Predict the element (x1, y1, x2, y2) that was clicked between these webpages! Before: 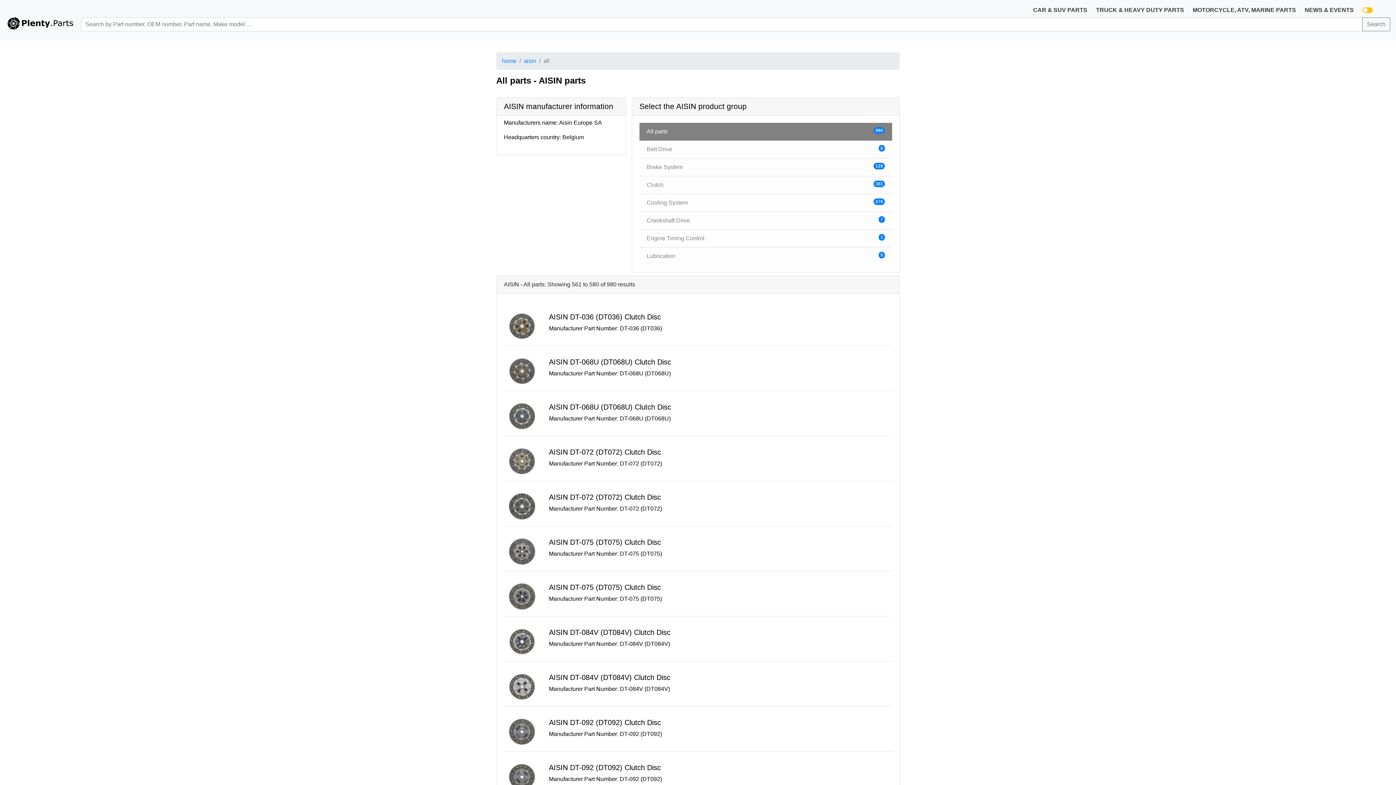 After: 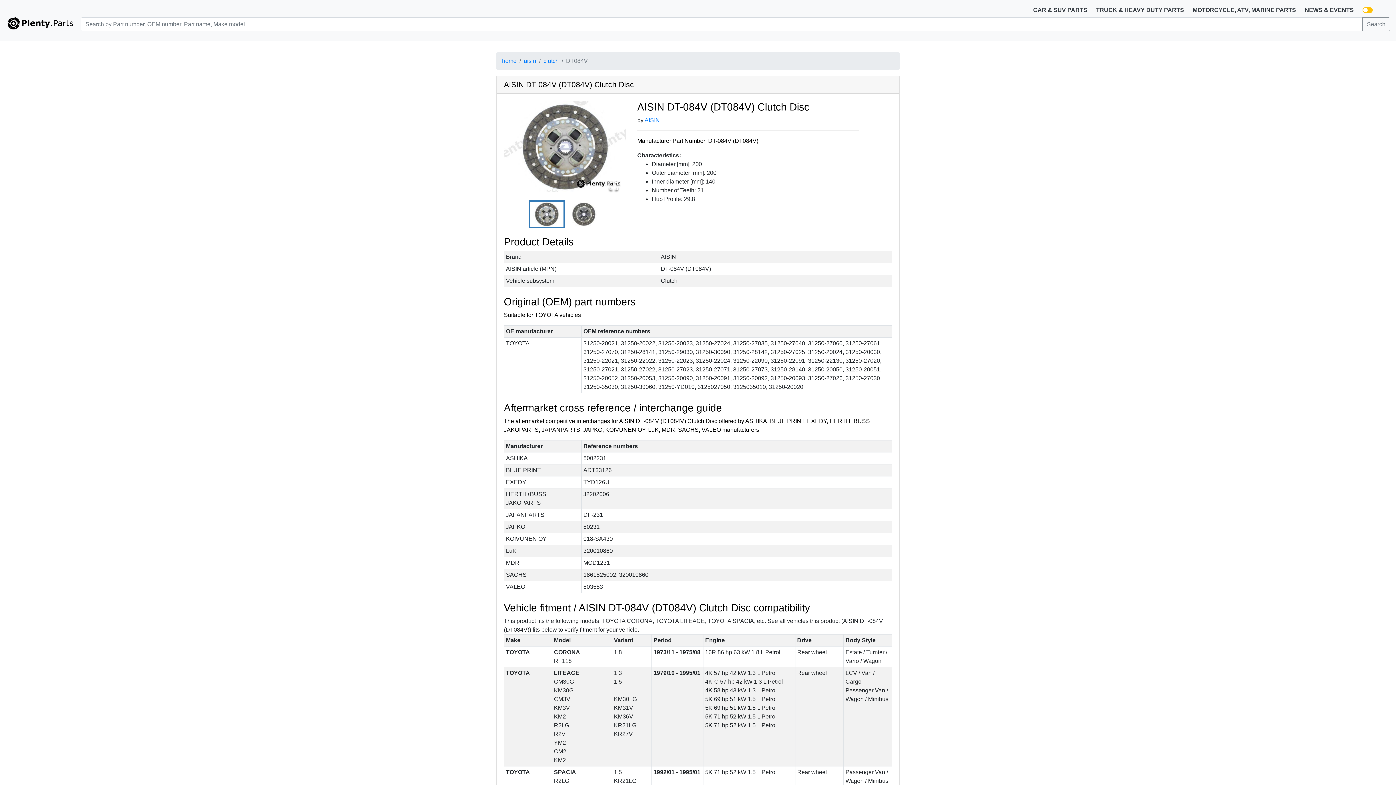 Action: label: AISIN DT-084V (DT084V) Clutch Disc bbox: (549, 628, 892, 637)